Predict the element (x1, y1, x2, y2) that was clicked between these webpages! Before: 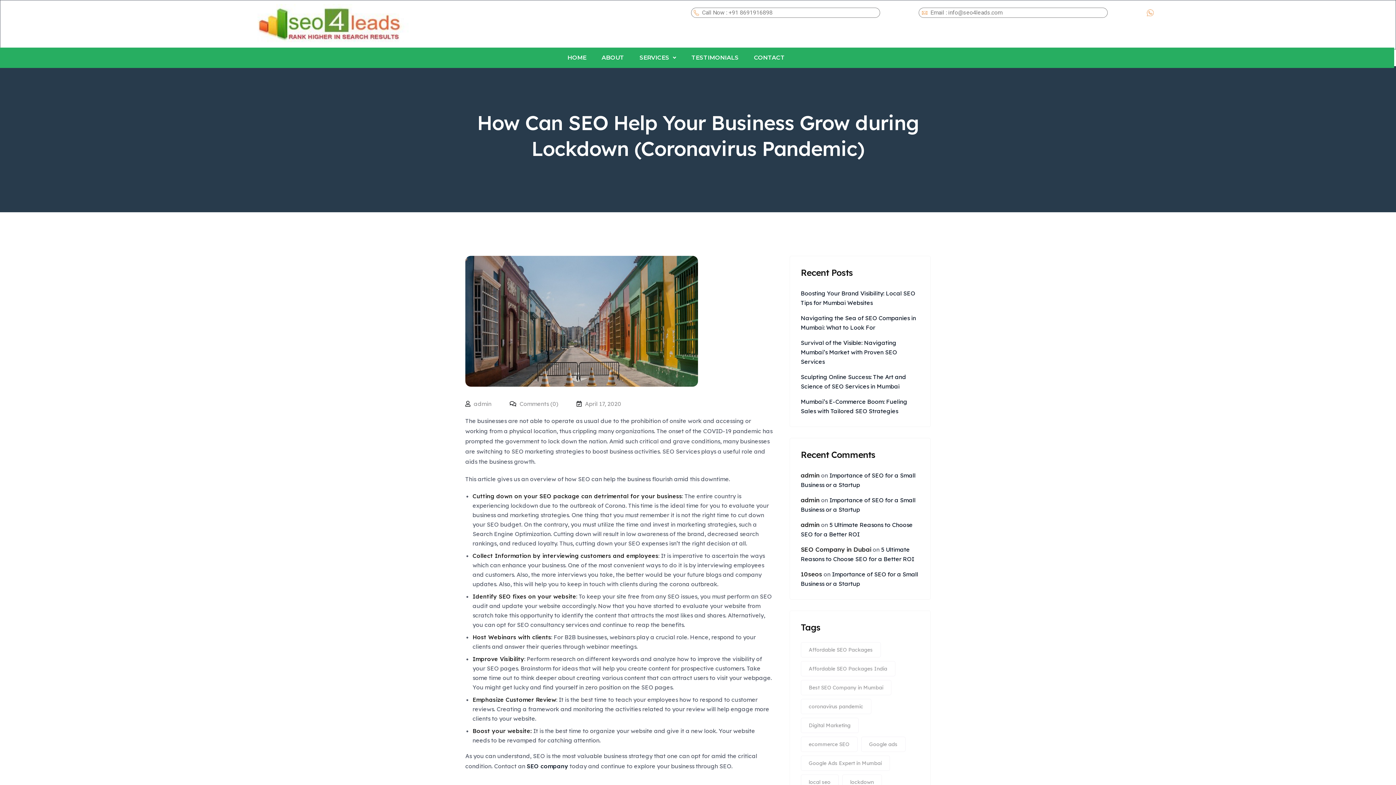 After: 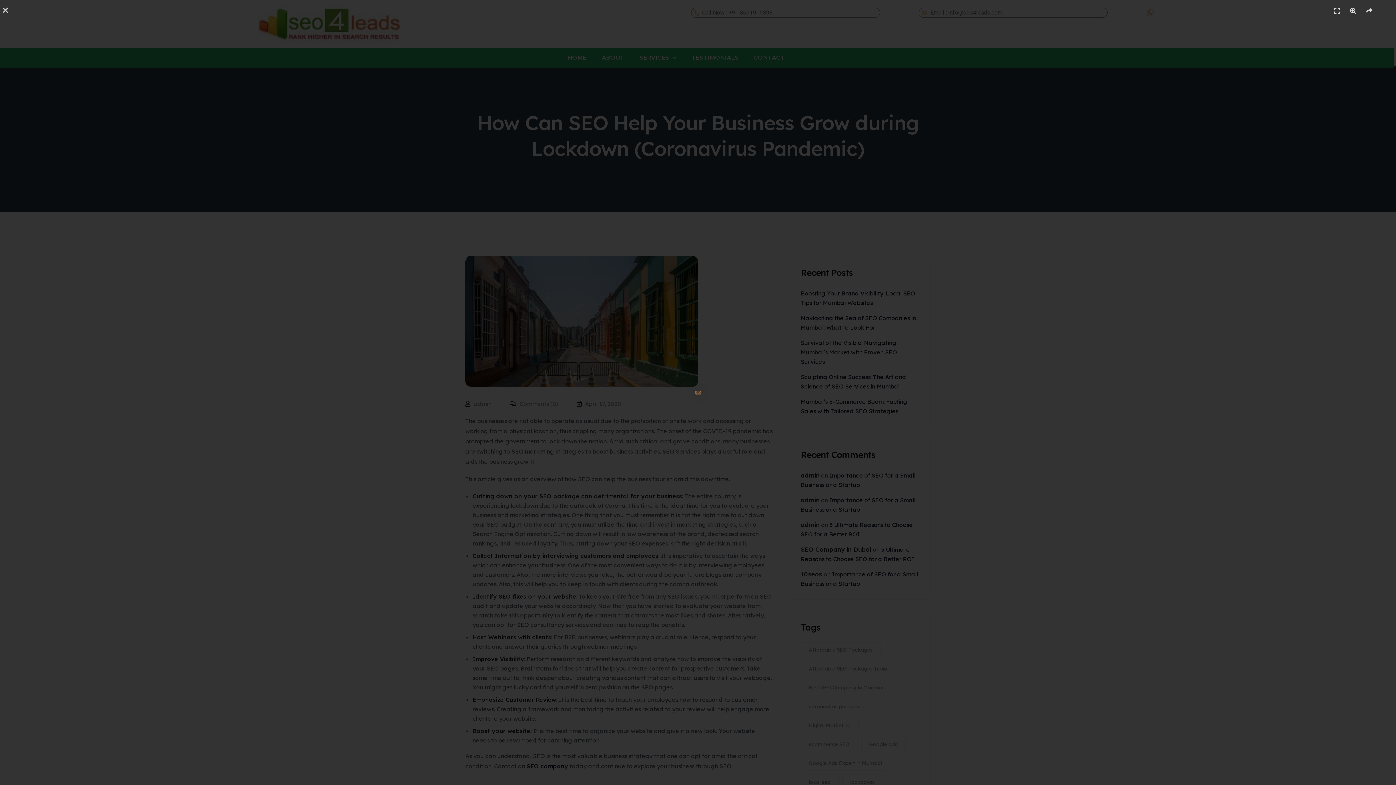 Action: bbox: (922, 9, 927, 16)